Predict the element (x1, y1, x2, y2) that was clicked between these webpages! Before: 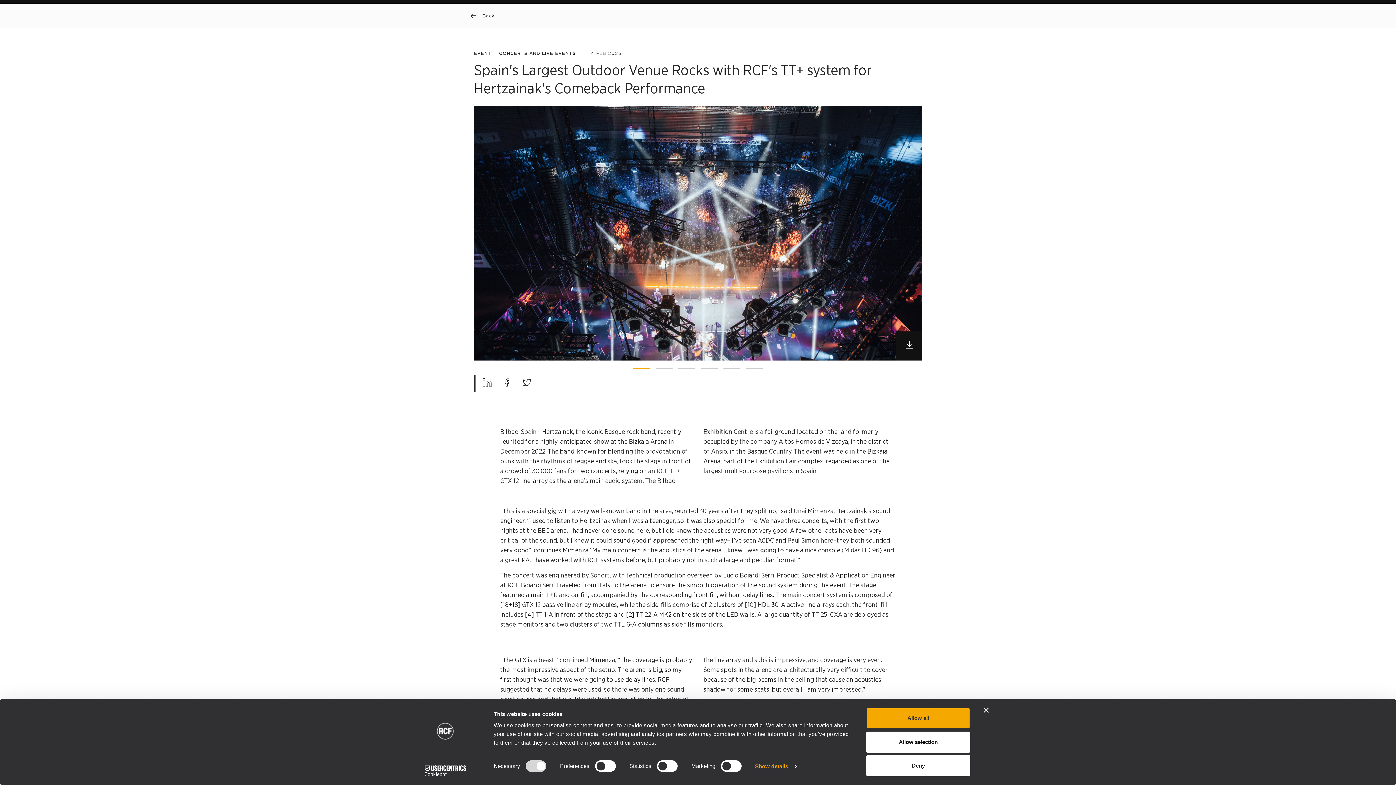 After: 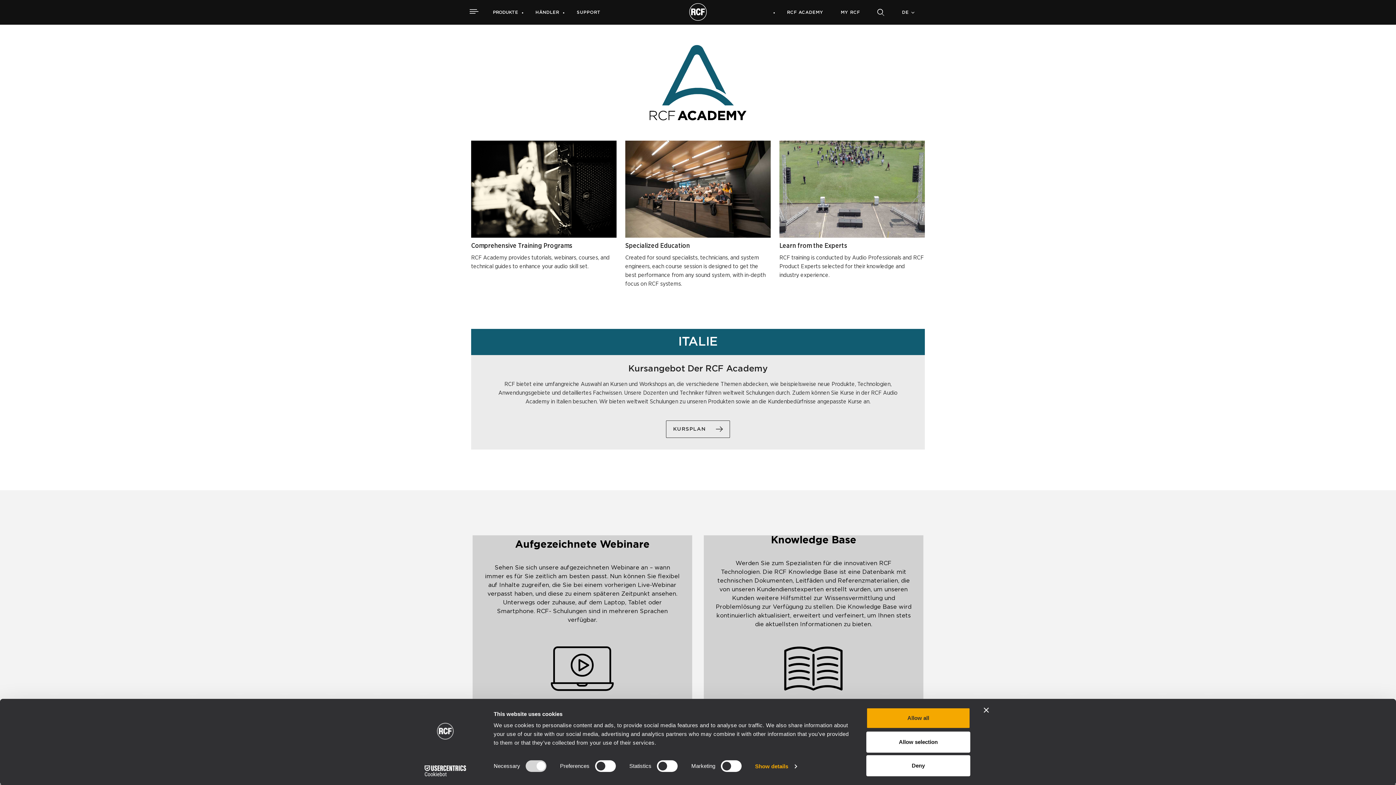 Action: bbox: (778, 9, 832, 15) label: RCF ACADEMY